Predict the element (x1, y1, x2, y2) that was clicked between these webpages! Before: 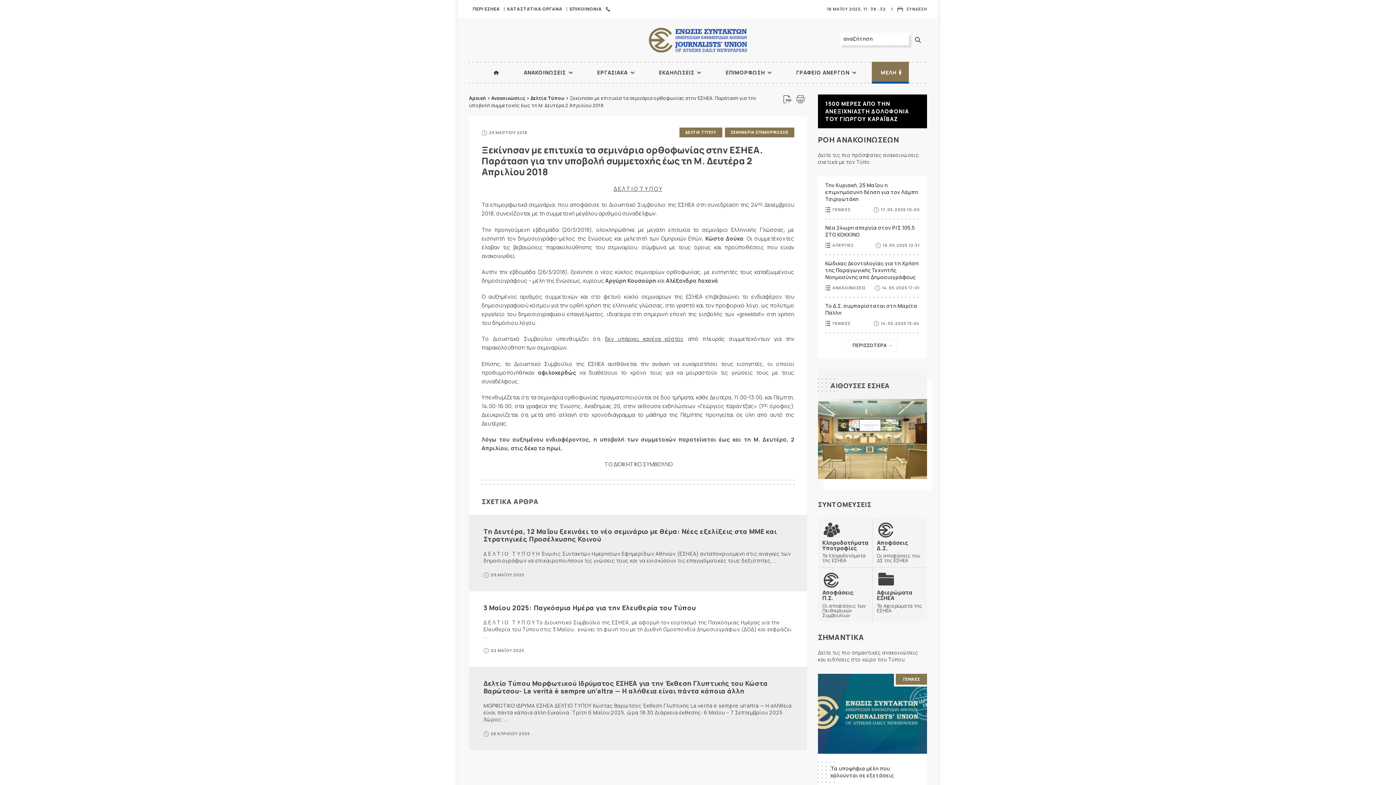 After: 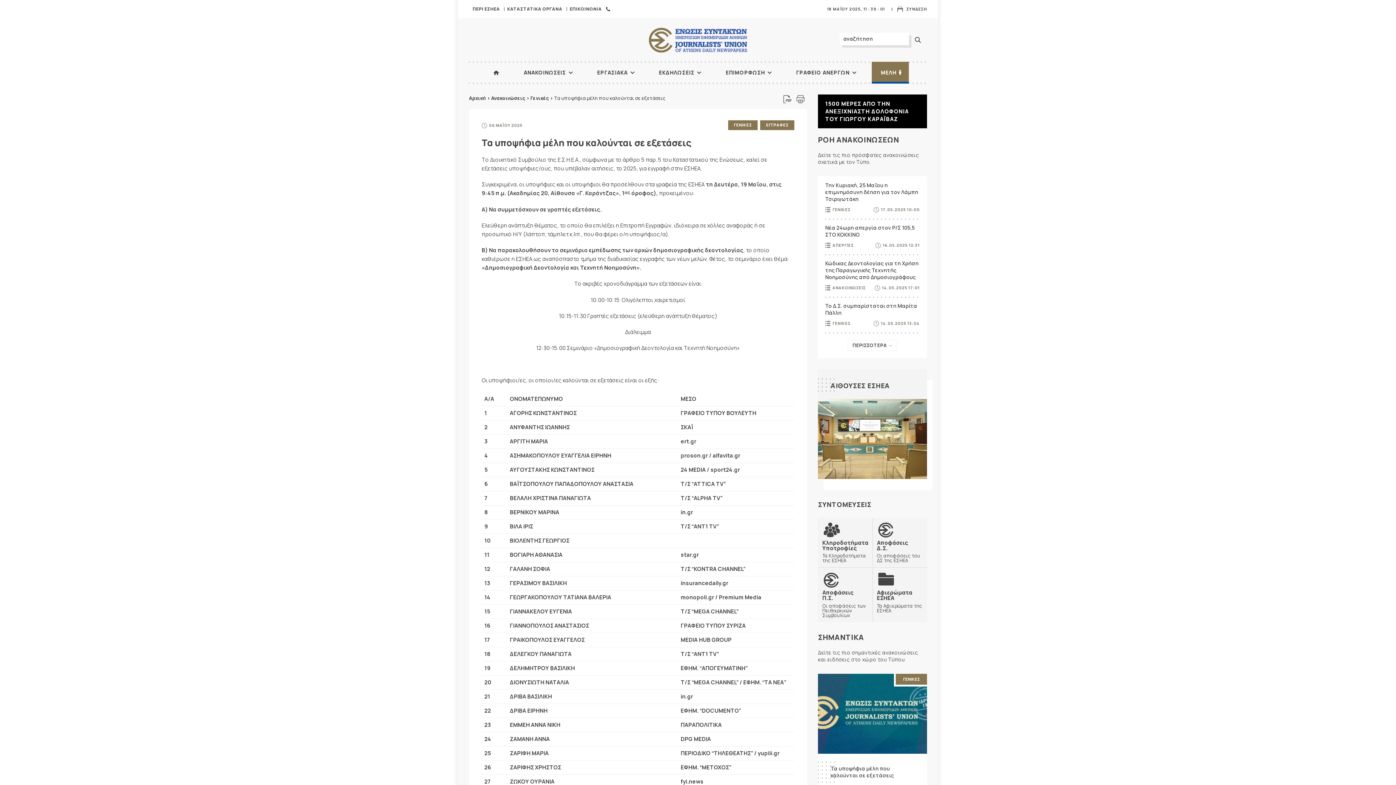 Action: label: Τα υποψήφια μέλη που καλούνται σε εξετάσεις bbox: (830, 765, 894, 779)